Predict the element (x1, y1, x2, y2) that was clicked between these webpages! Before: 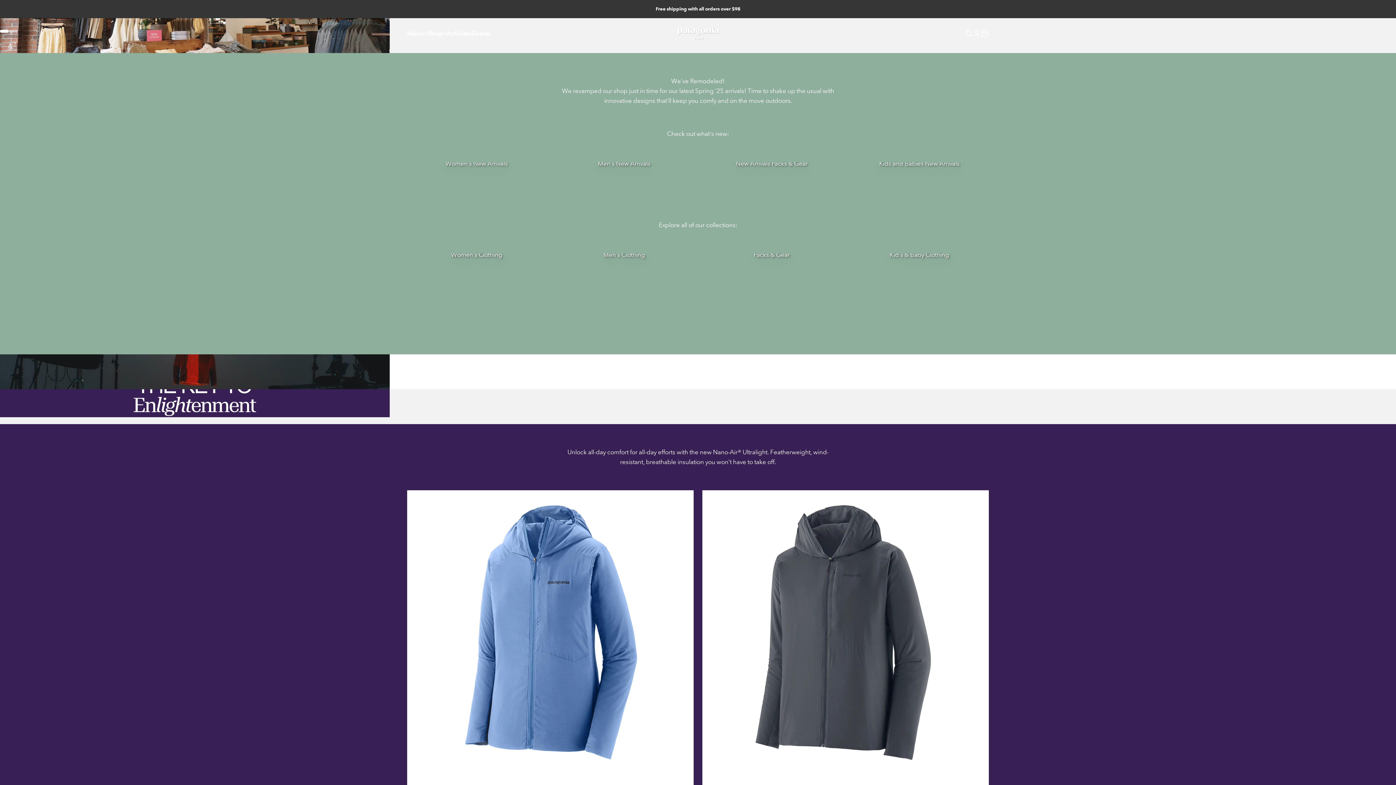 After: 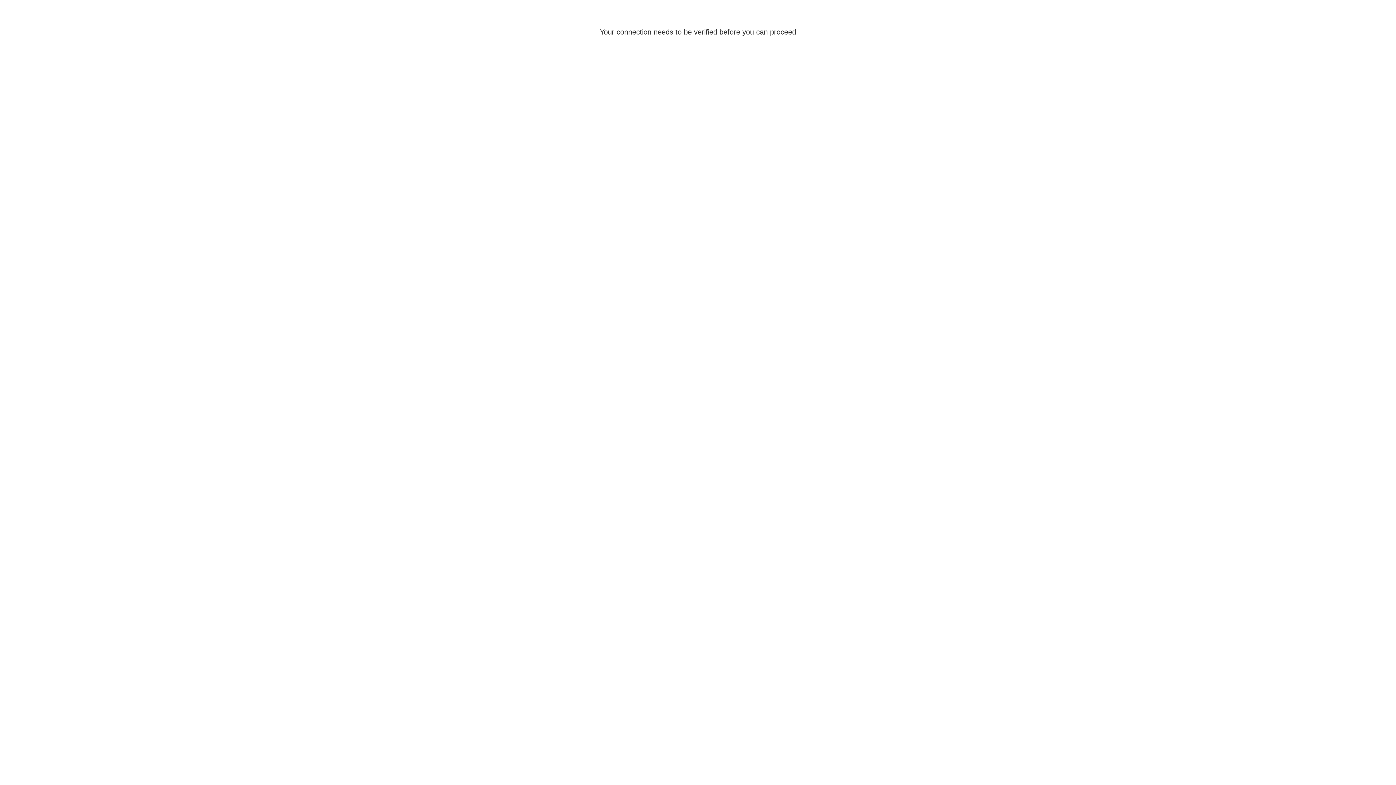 Action: label: Login bbox: (973, 29, 981, 37)